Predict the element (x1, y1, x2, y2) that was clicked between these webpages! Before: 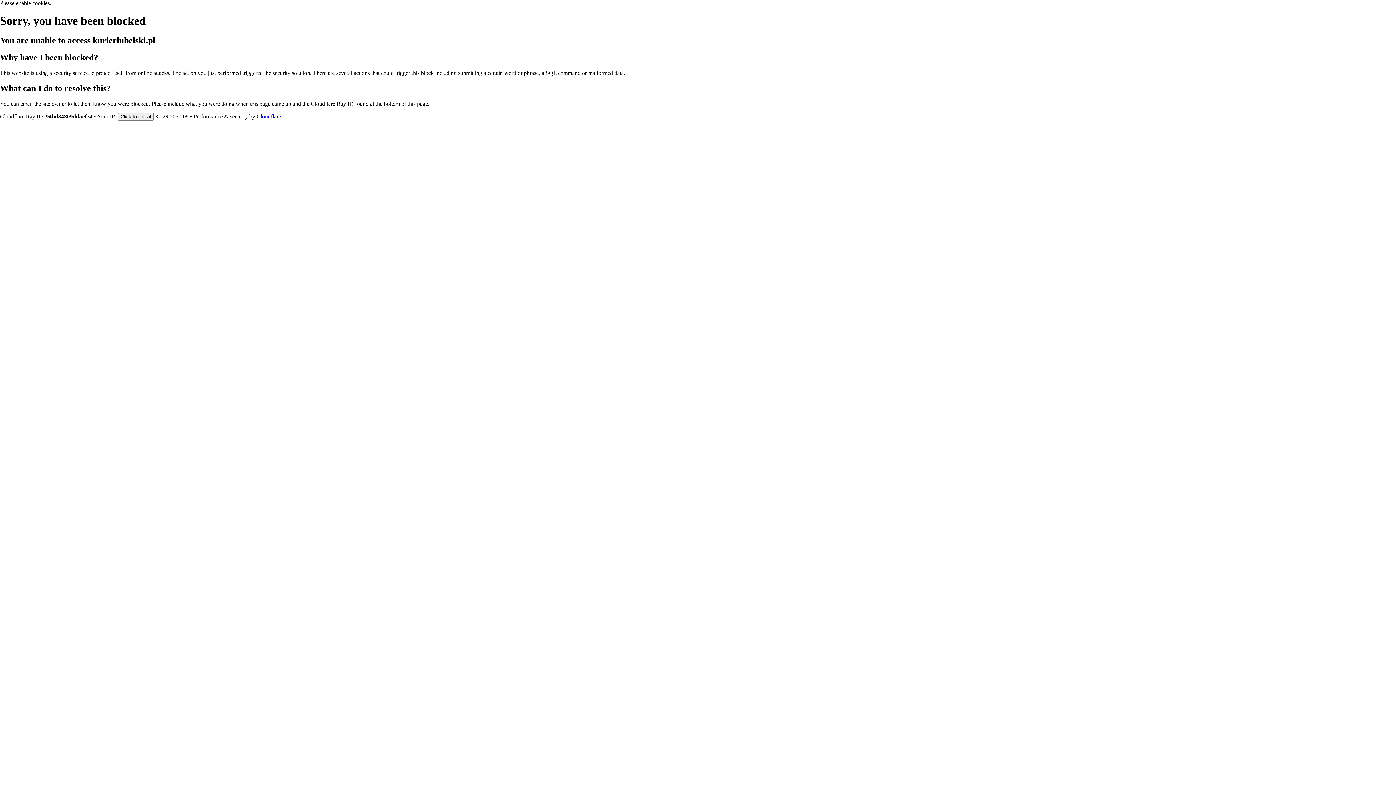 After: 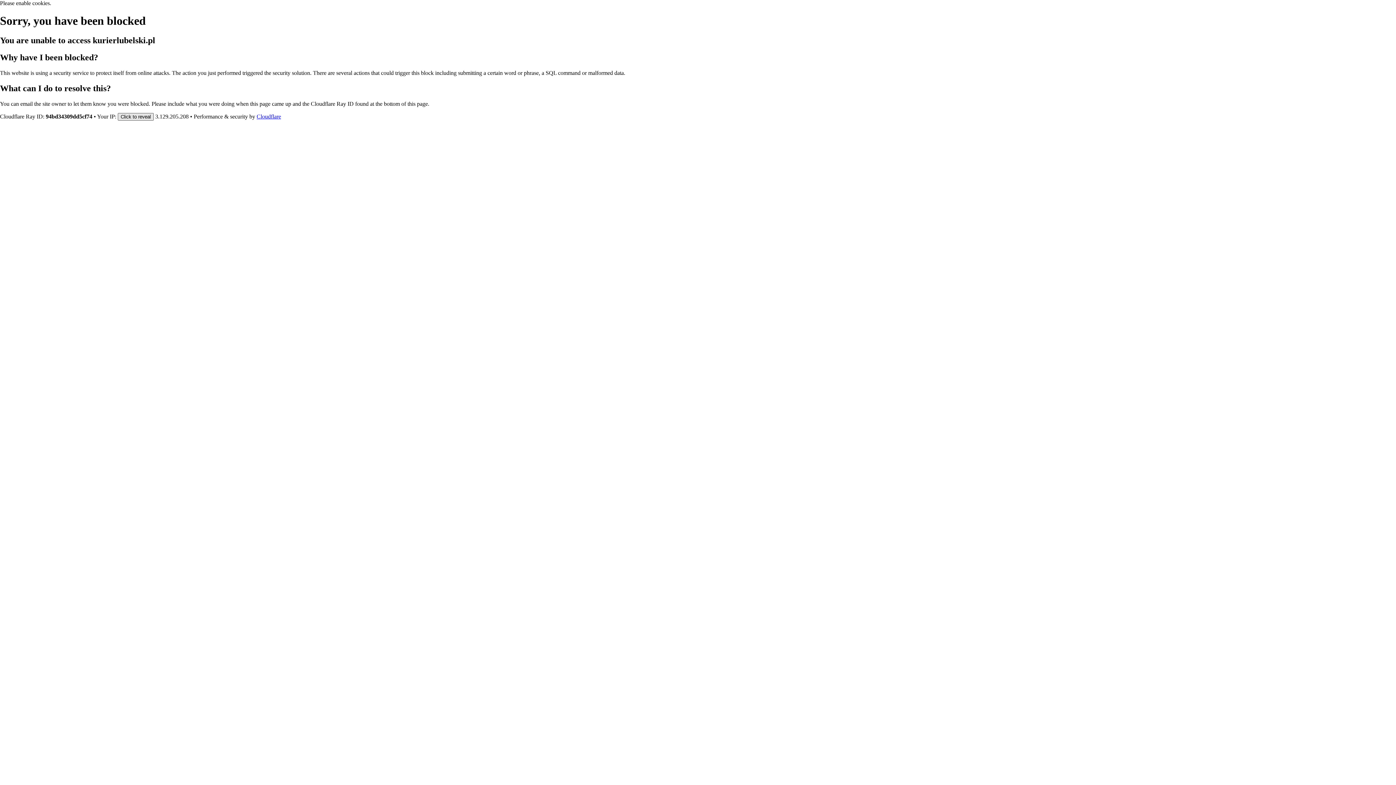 Action: label: Click to reveal bbox: (117, 112, 153, 120)